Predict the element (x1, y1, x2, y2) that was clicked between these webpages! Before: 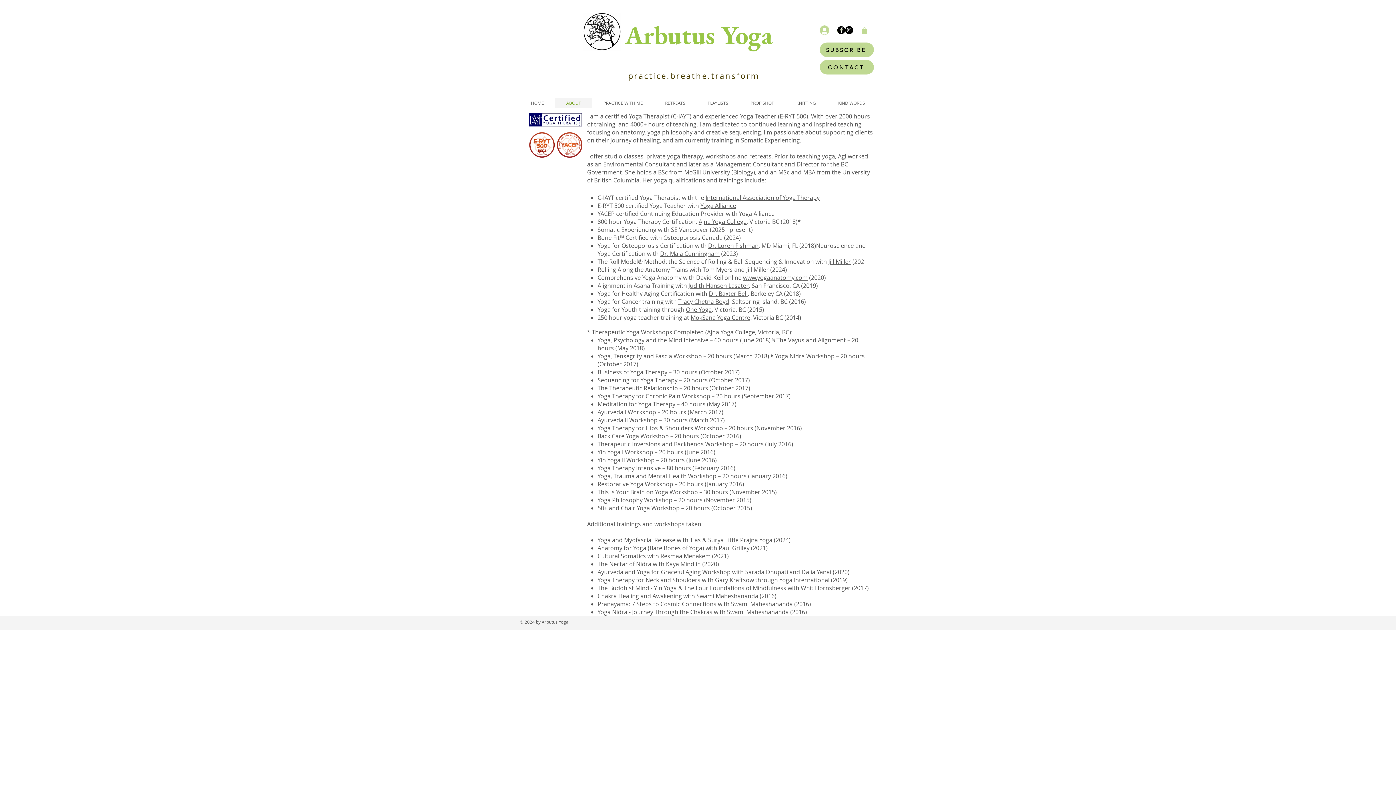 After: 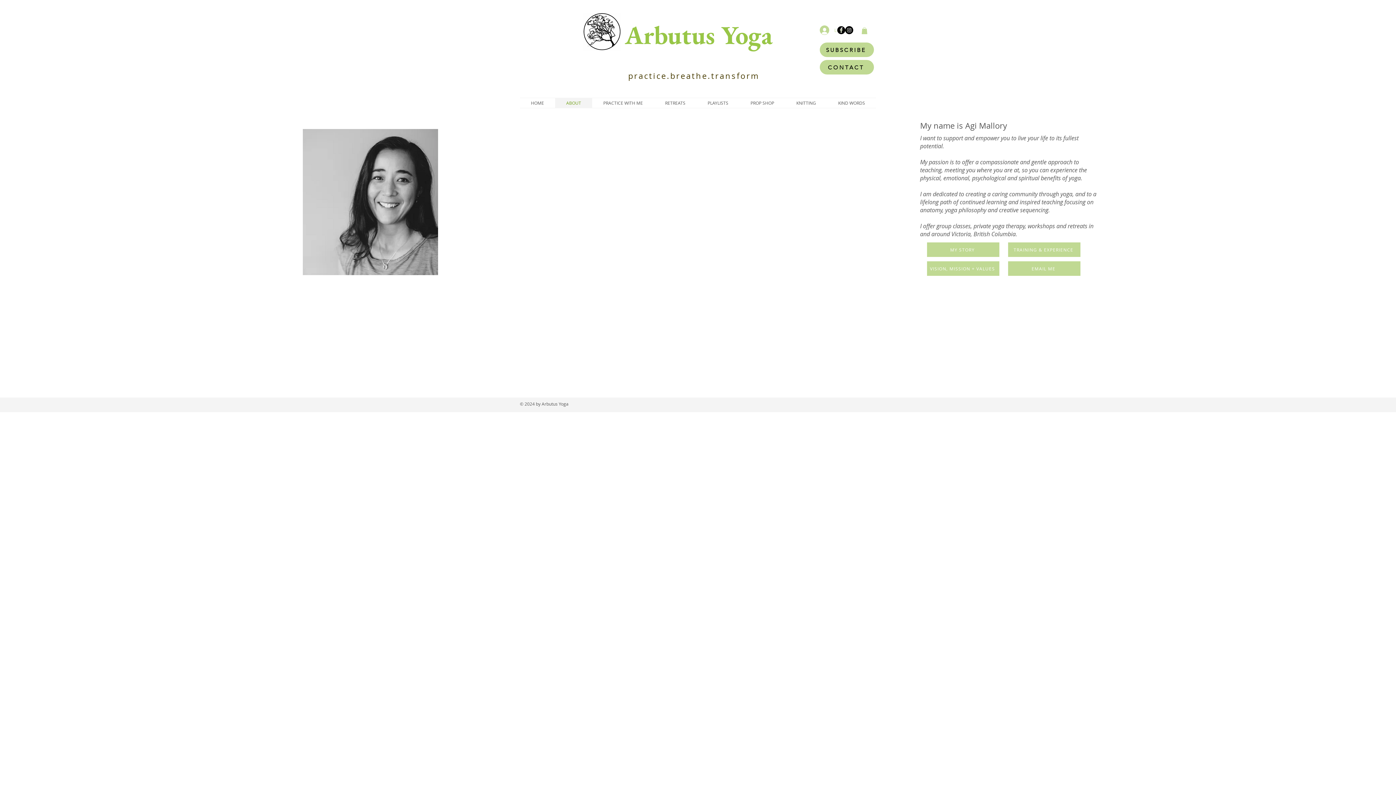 Action: bbox: (555, 98, 592, 108) label: ABOUT